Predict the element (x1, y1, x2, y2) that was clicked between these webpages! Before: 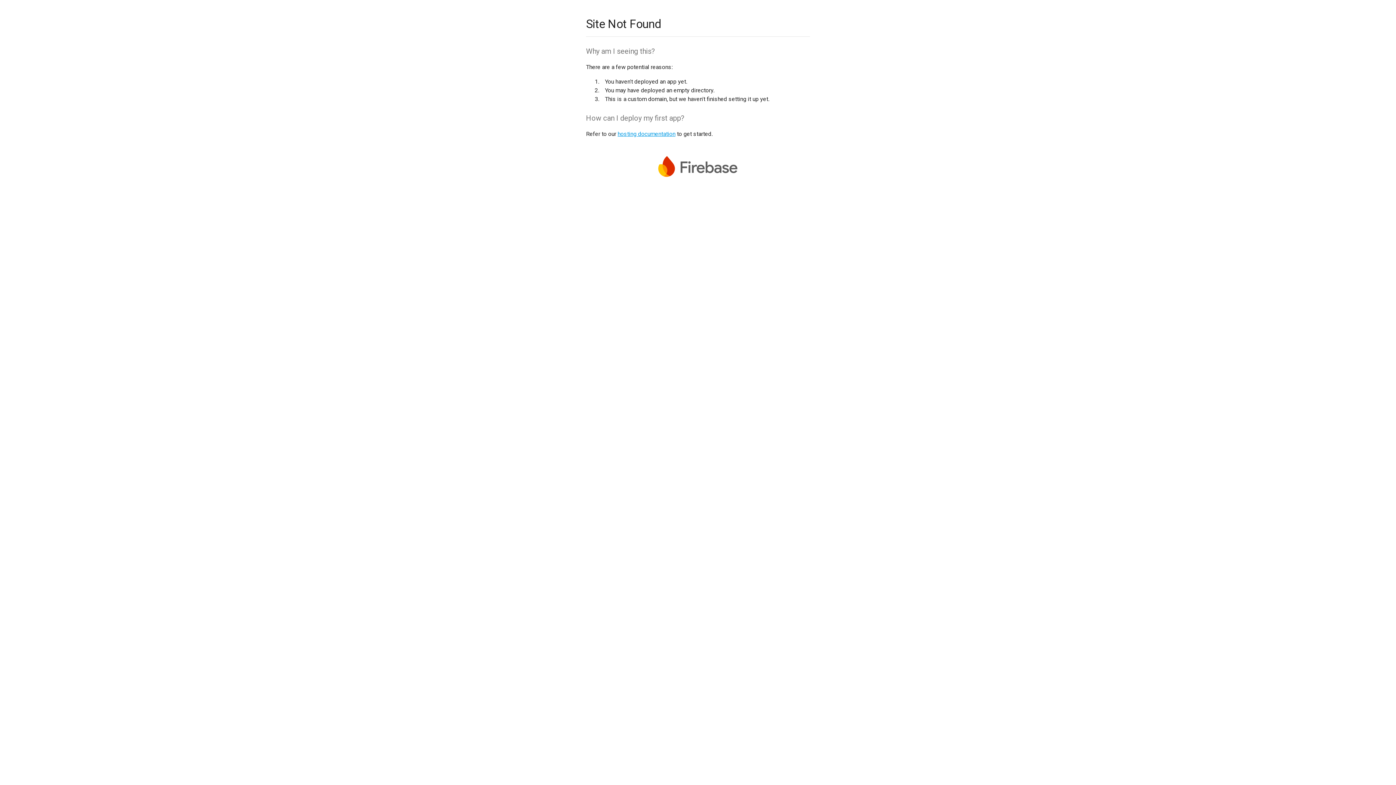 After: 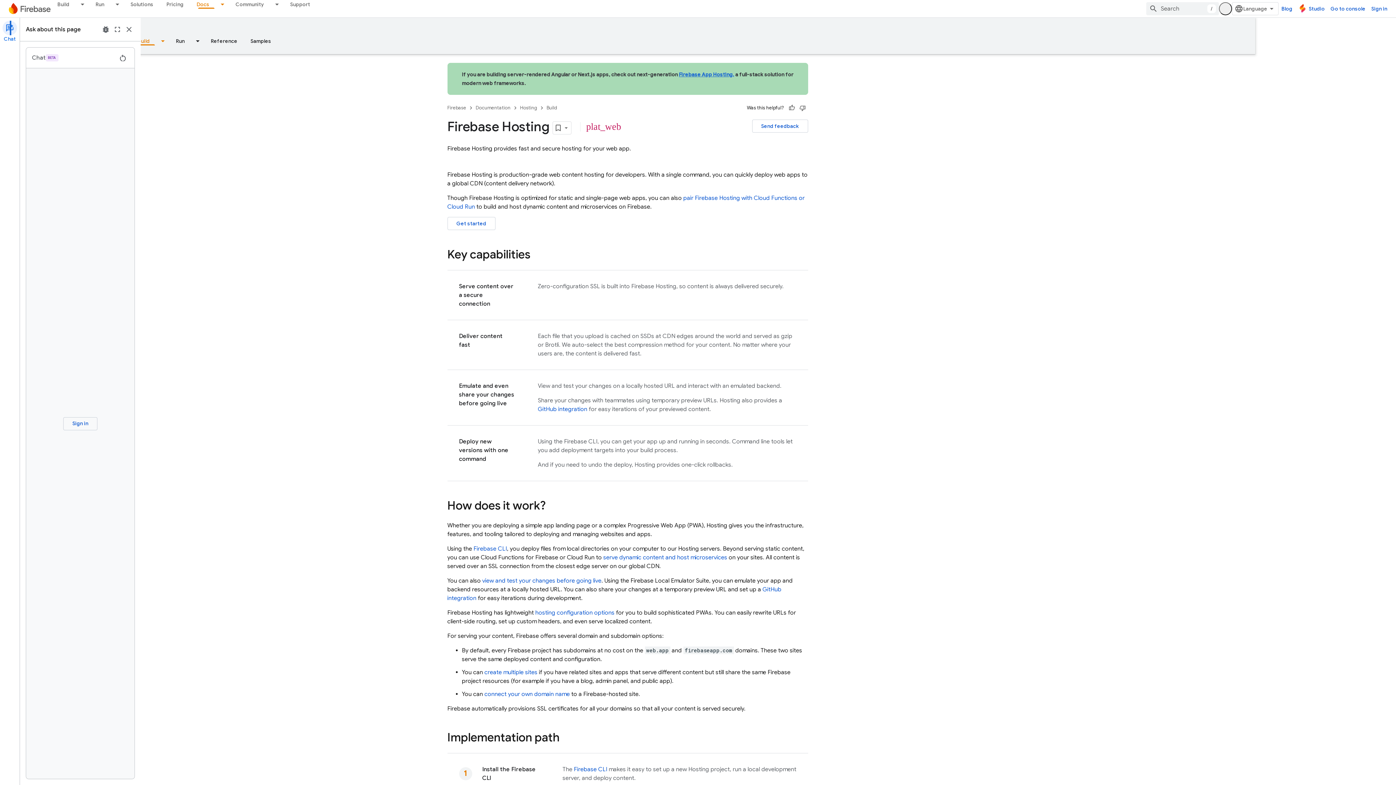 Action: label: hosting documentation bbox: (617, 130, 675, 137)